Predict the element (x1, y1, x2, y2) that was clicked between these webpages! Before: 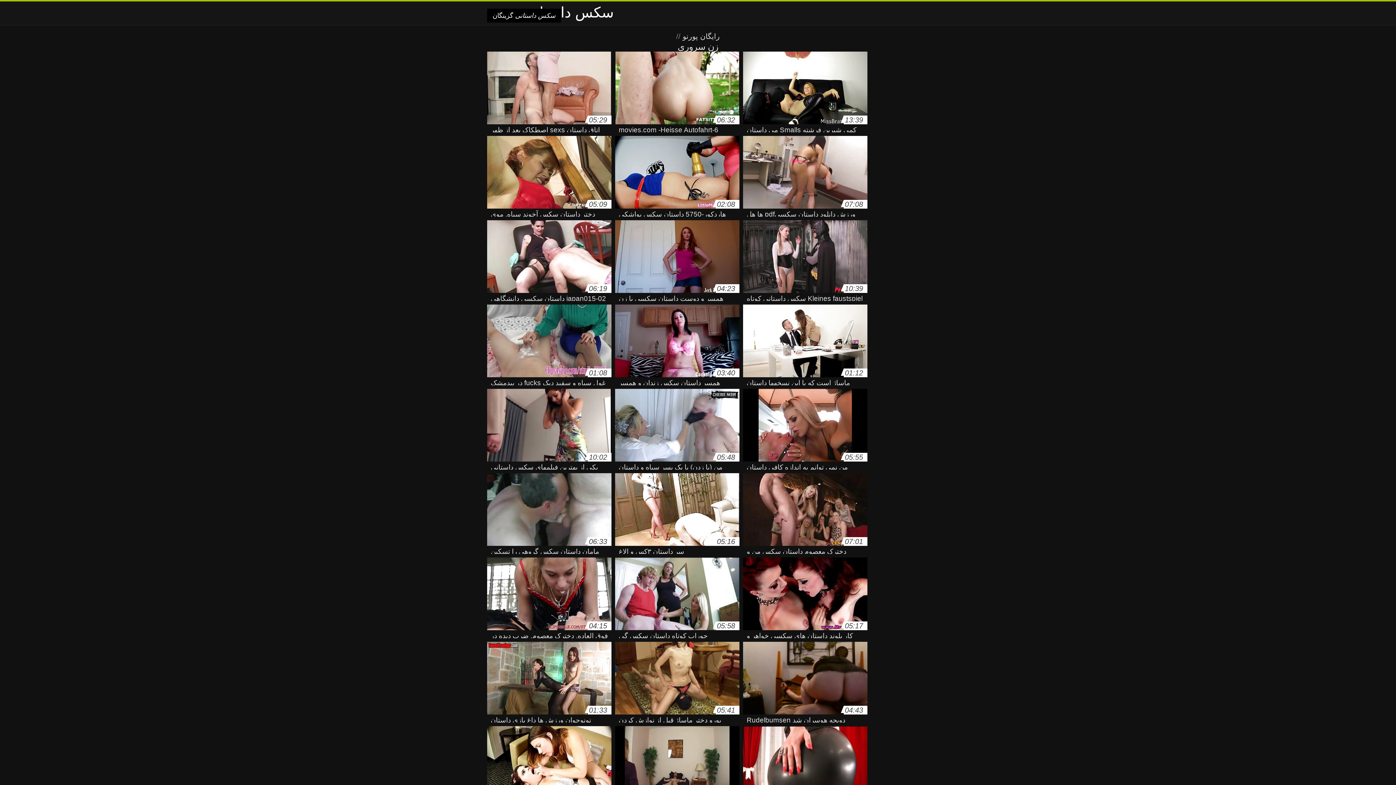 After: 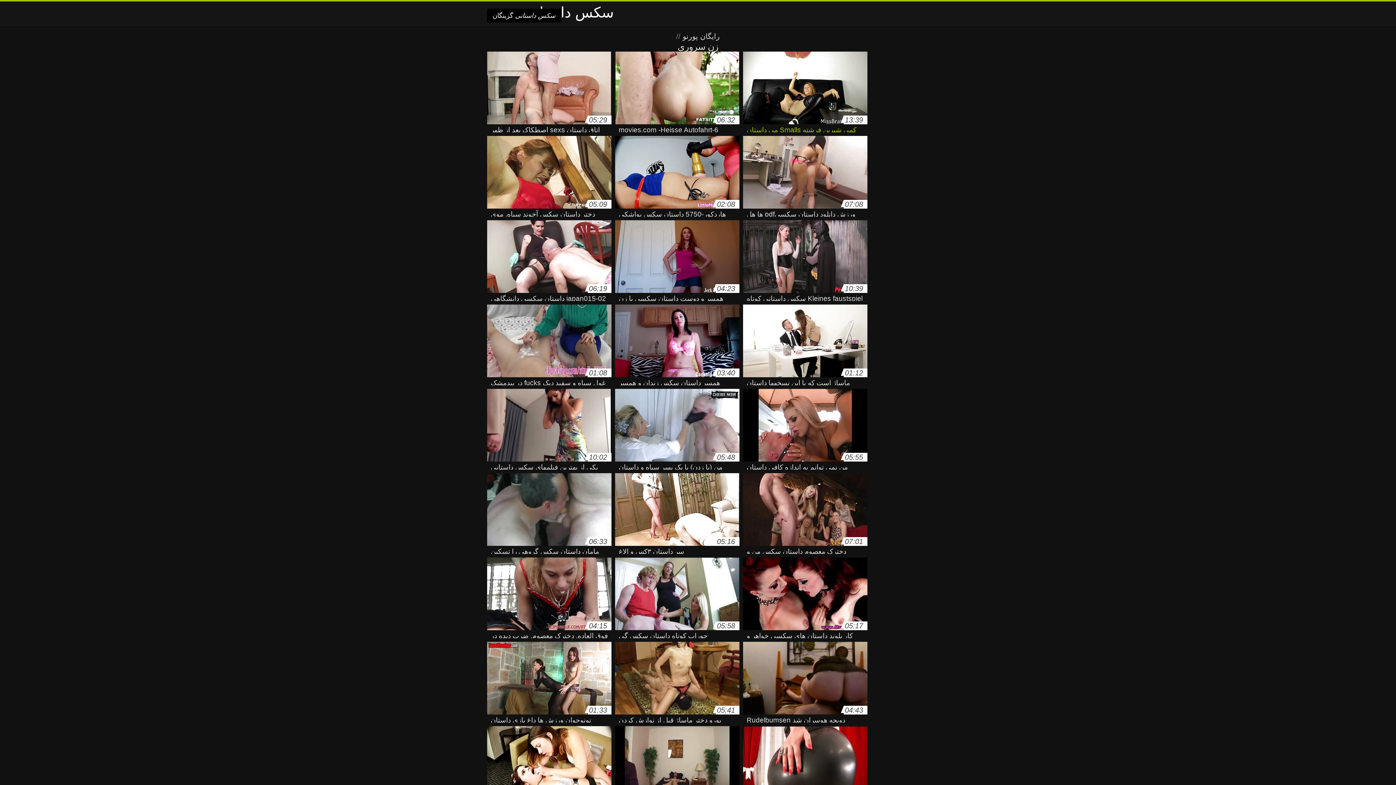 Action: label: 13:39
کمی شیرین فرشته Smalls می داستان ثکسی شود سیاه و سفید دیک بزرگ bbox: (743, 51, 867, 128)